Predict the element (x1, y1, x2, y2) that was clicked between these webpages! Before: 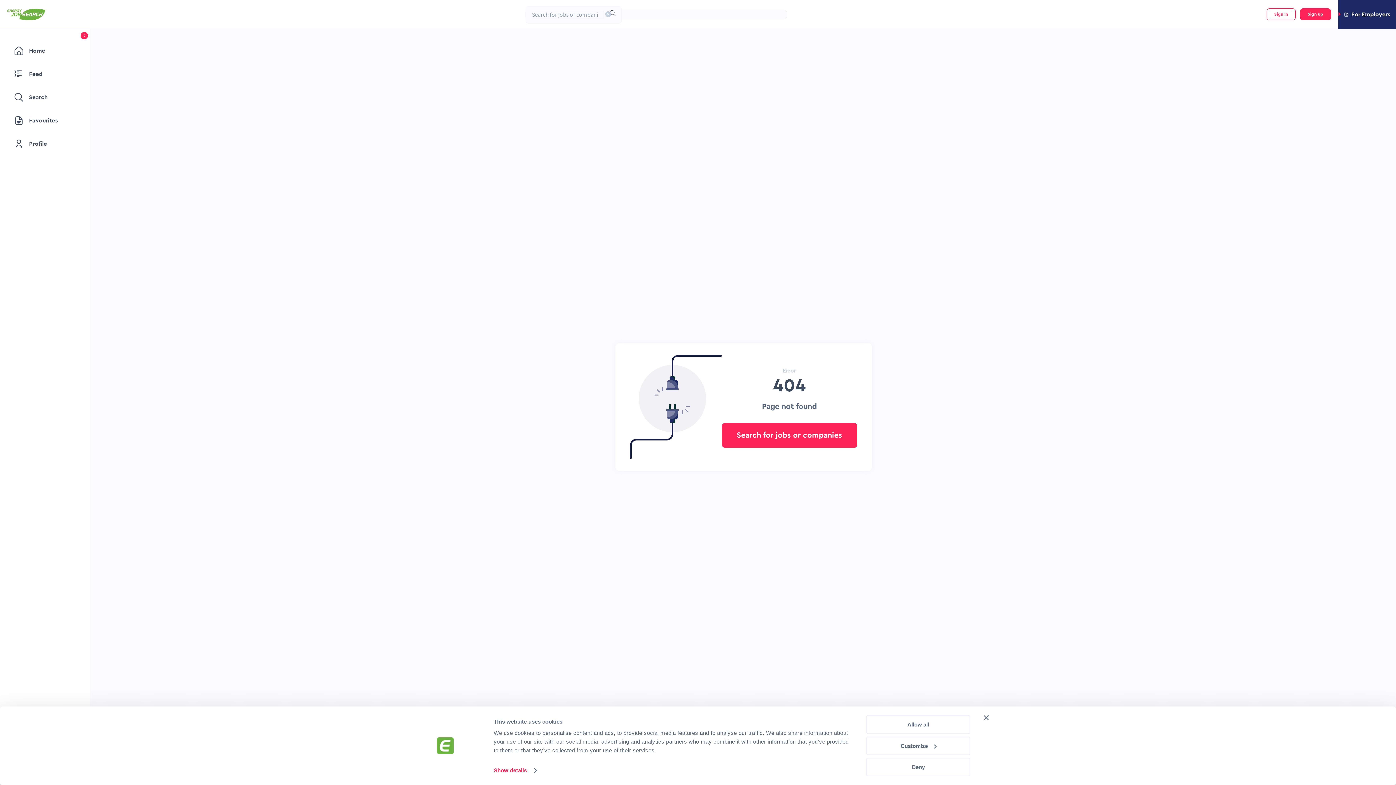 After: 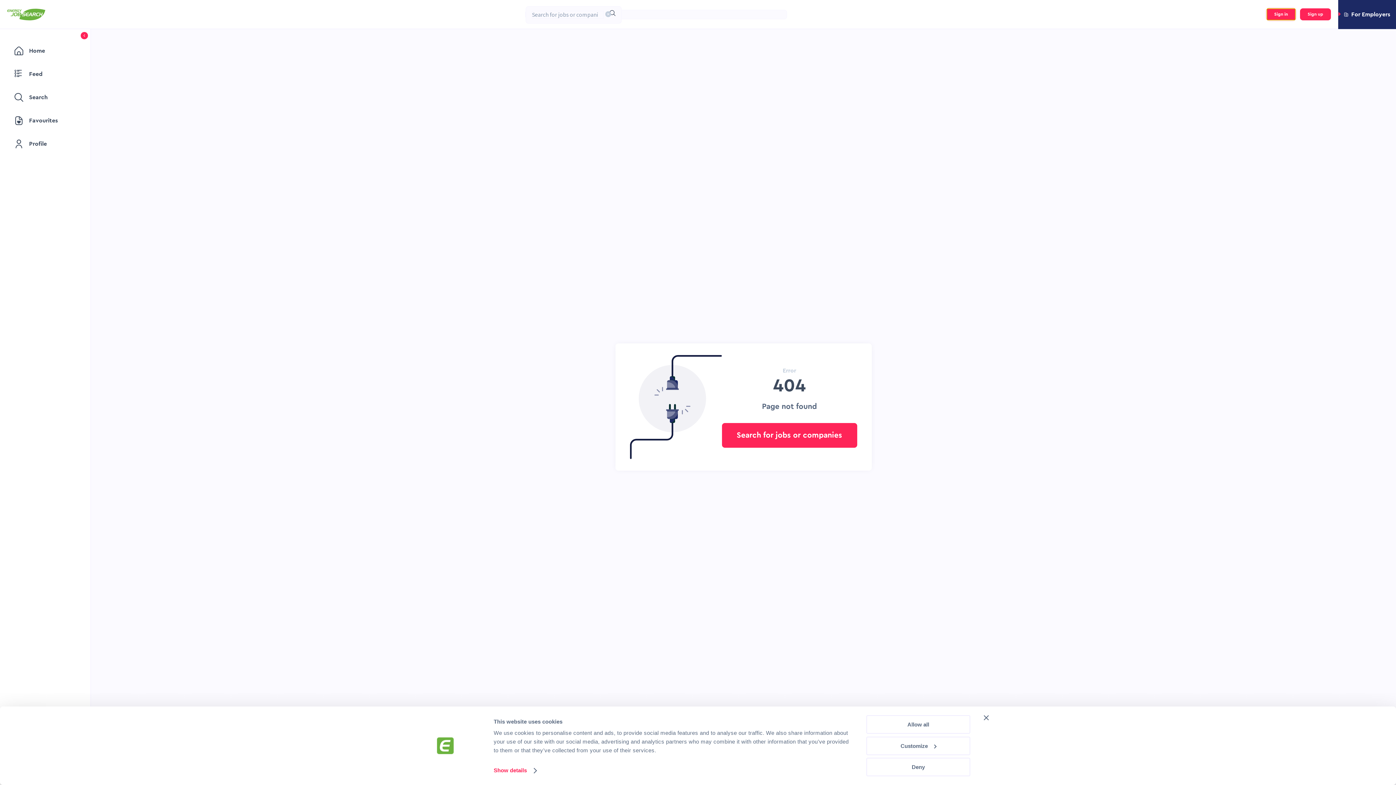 Action: label: Sign in bbox: (1266, 8, 1296, 20)